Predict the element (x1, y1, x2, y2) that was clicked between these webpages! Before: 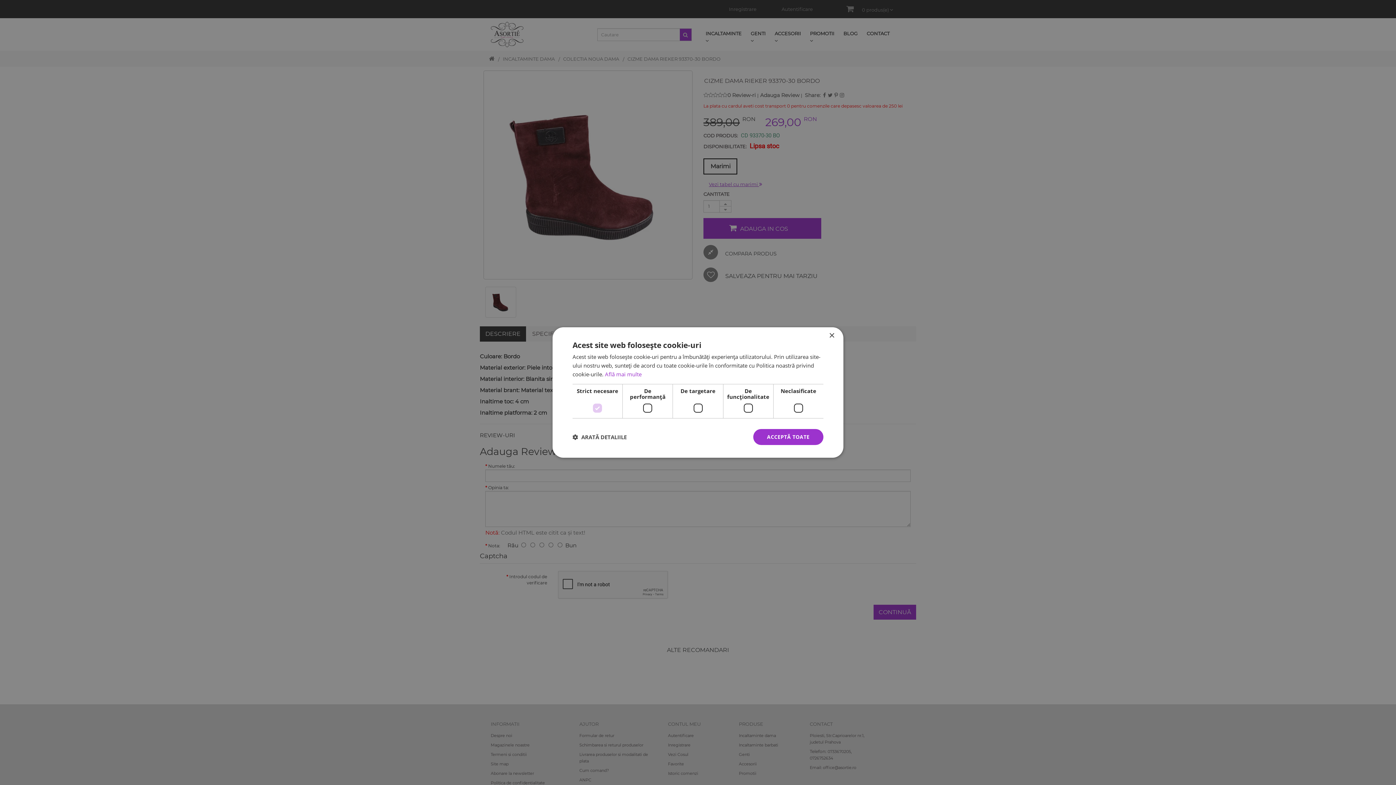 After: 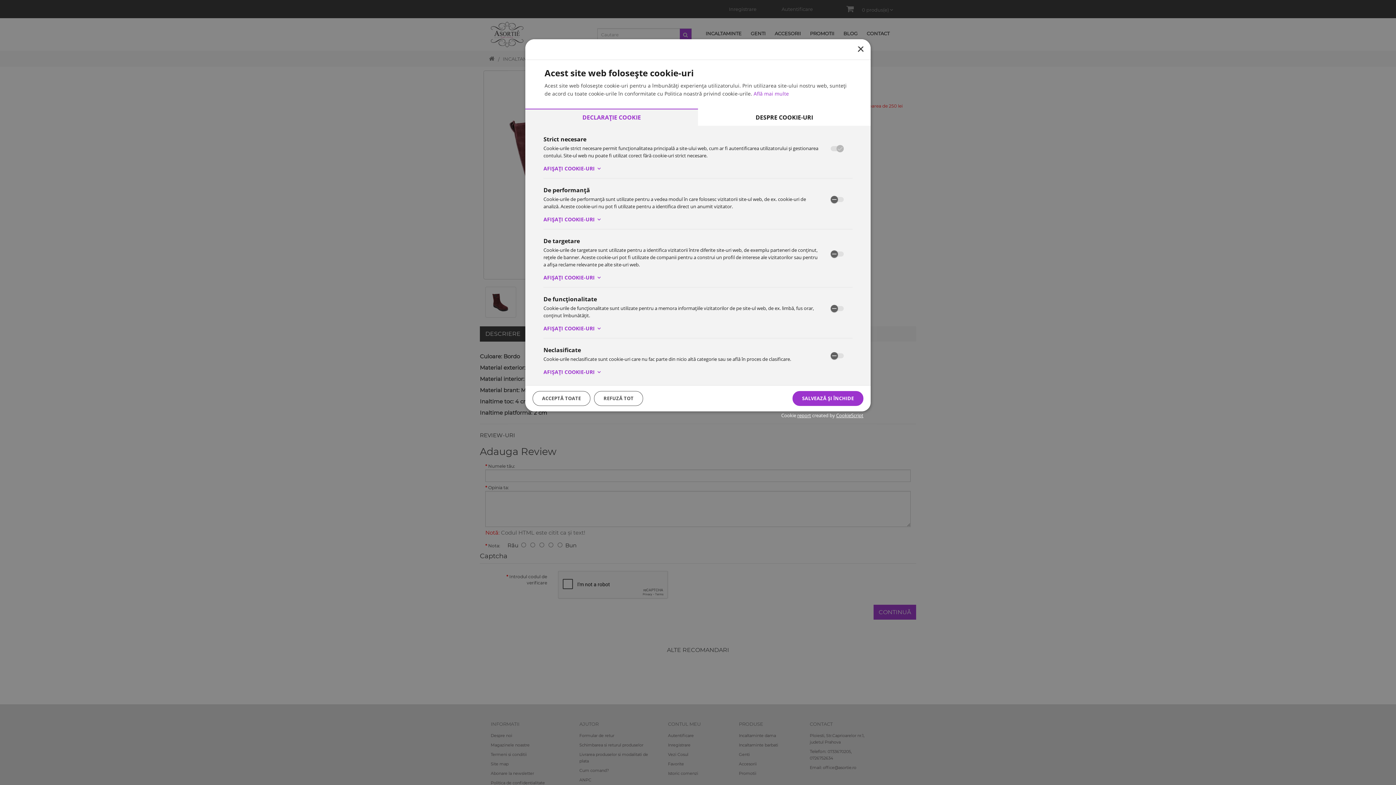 Action: bbox: (572, 434, 626, 440) label:  ARATĂ DETALIILE